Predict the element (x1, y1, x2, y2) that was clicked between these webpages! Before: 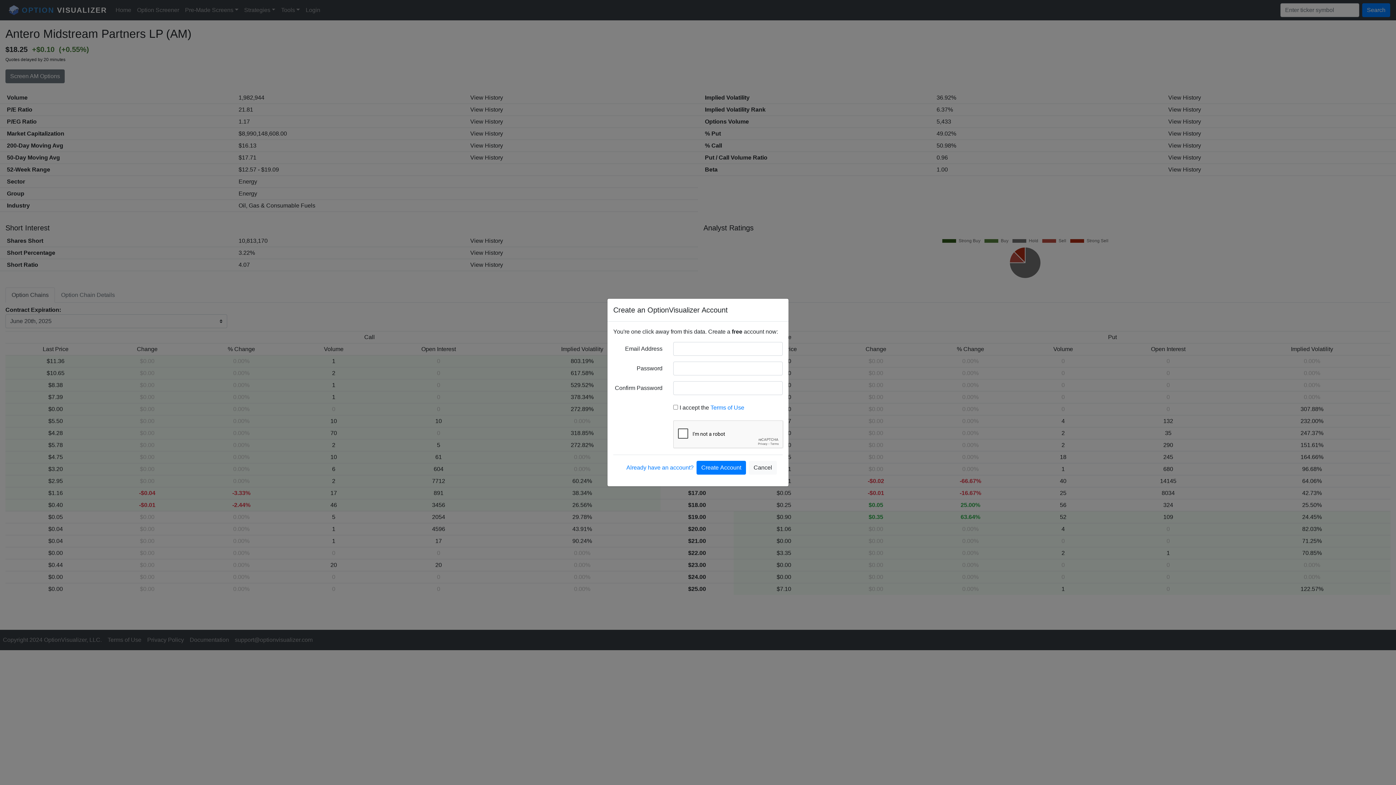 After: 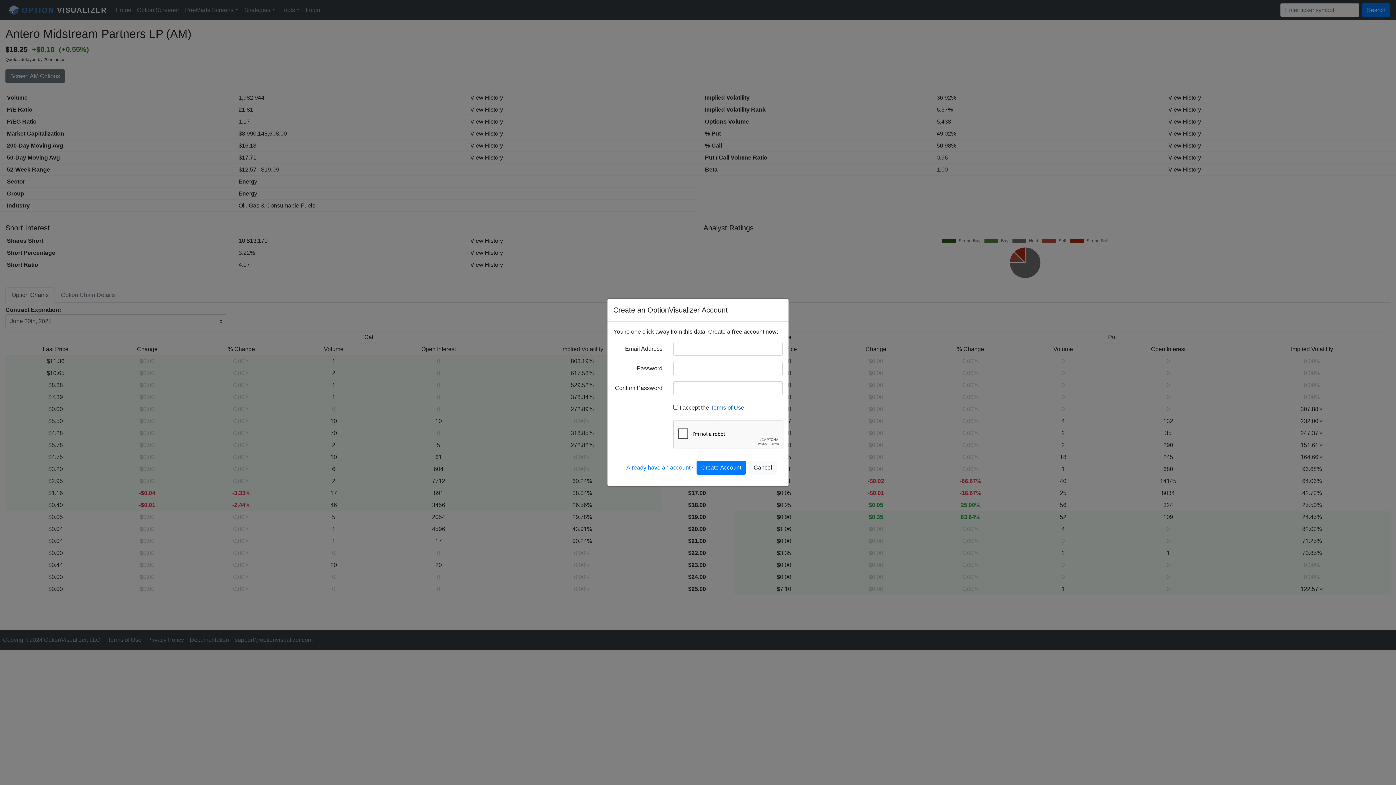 Action: bbox: (710, 404, 744, 410) label: Terms of Use